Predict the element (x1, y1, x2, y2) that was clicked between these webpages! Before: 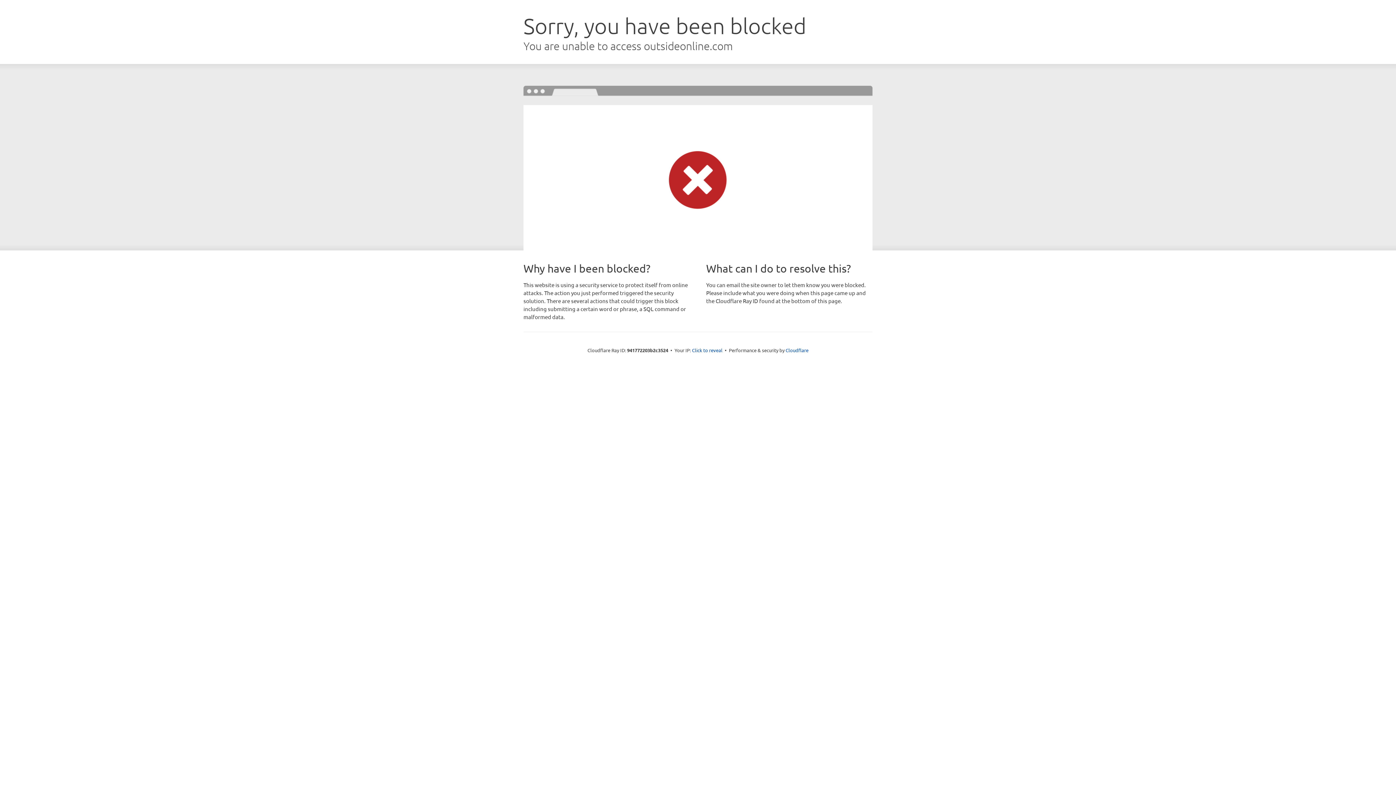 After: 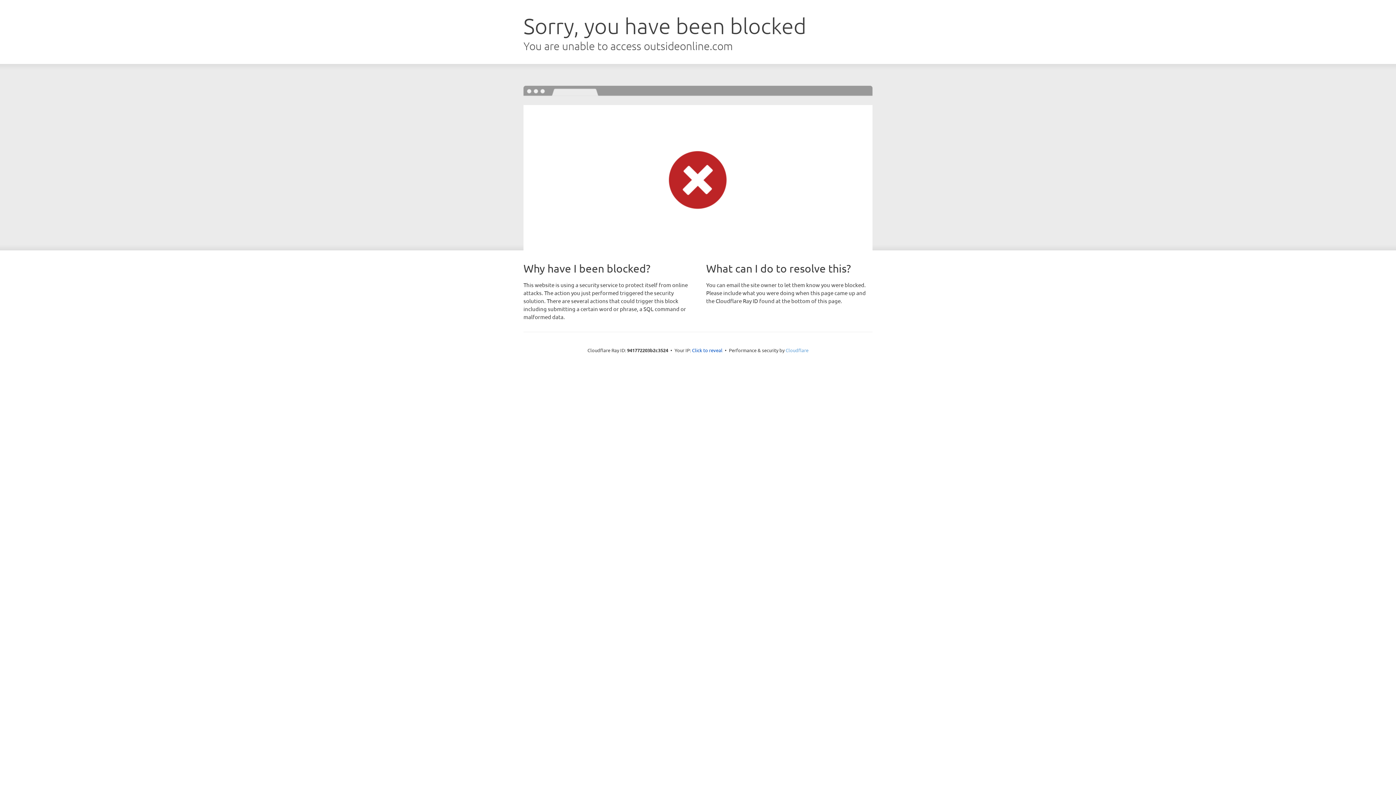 Action: label: Cloudflare bbox: (785, 347, 808, 353)